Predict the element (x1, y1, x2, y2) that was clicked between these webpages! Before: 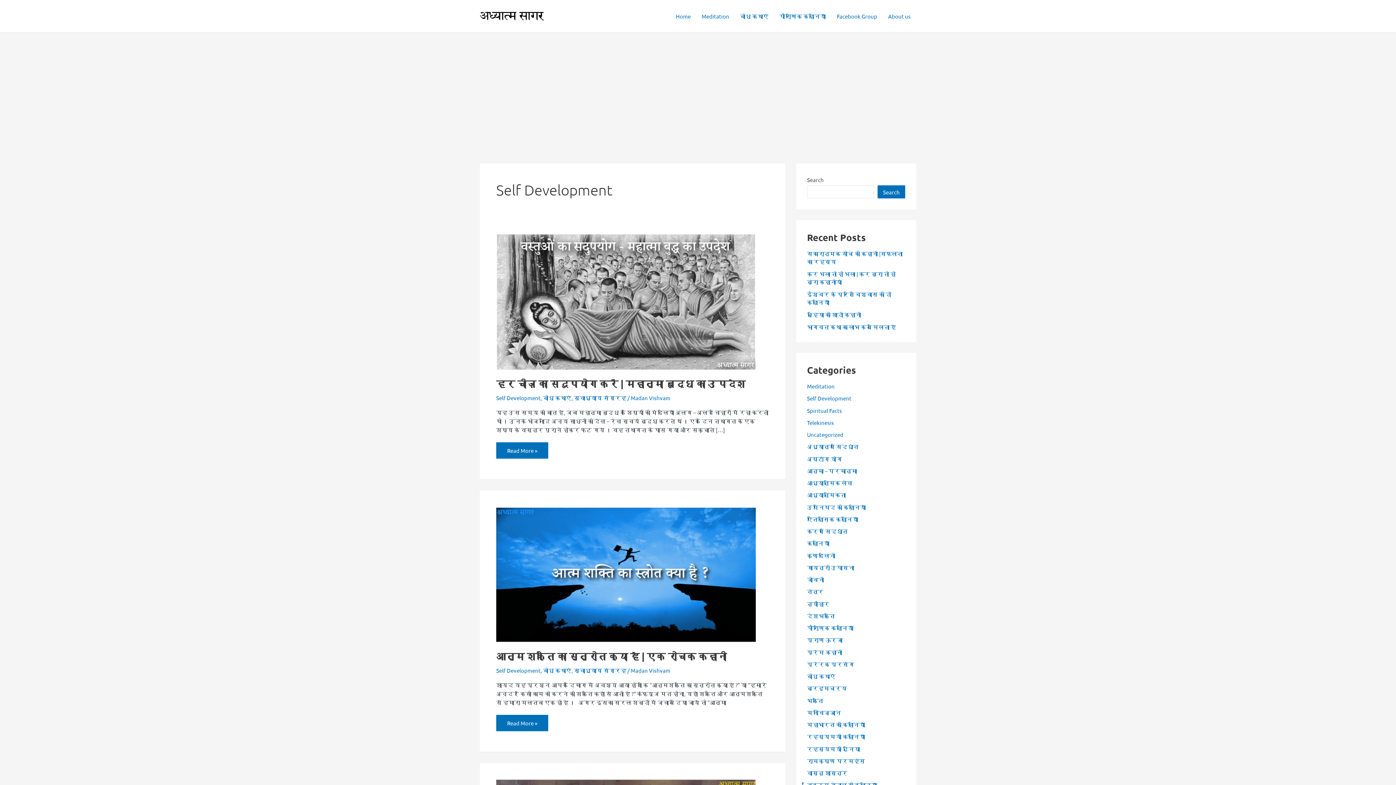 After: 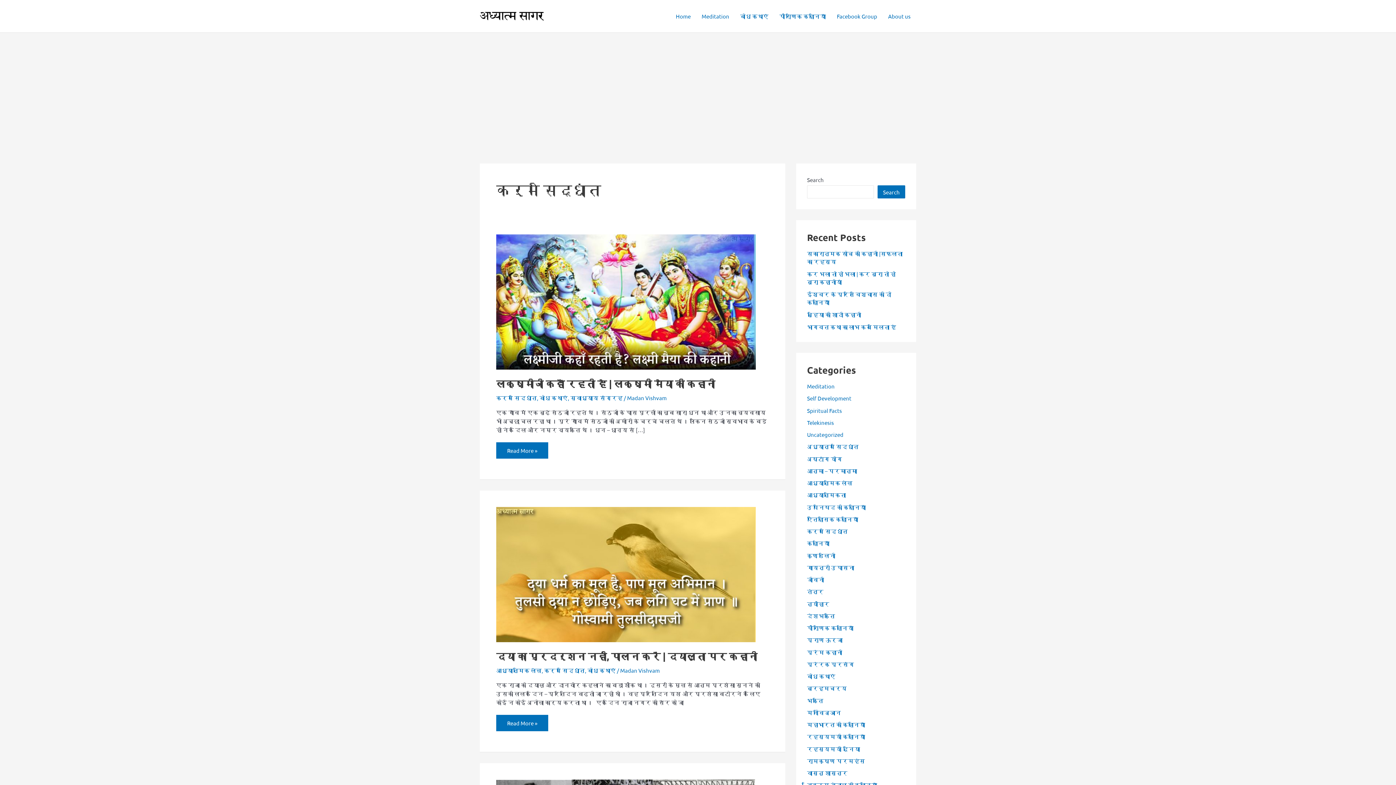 Action: label: कर्म सिद्धांत bbox: (807, 528, 848, 534)